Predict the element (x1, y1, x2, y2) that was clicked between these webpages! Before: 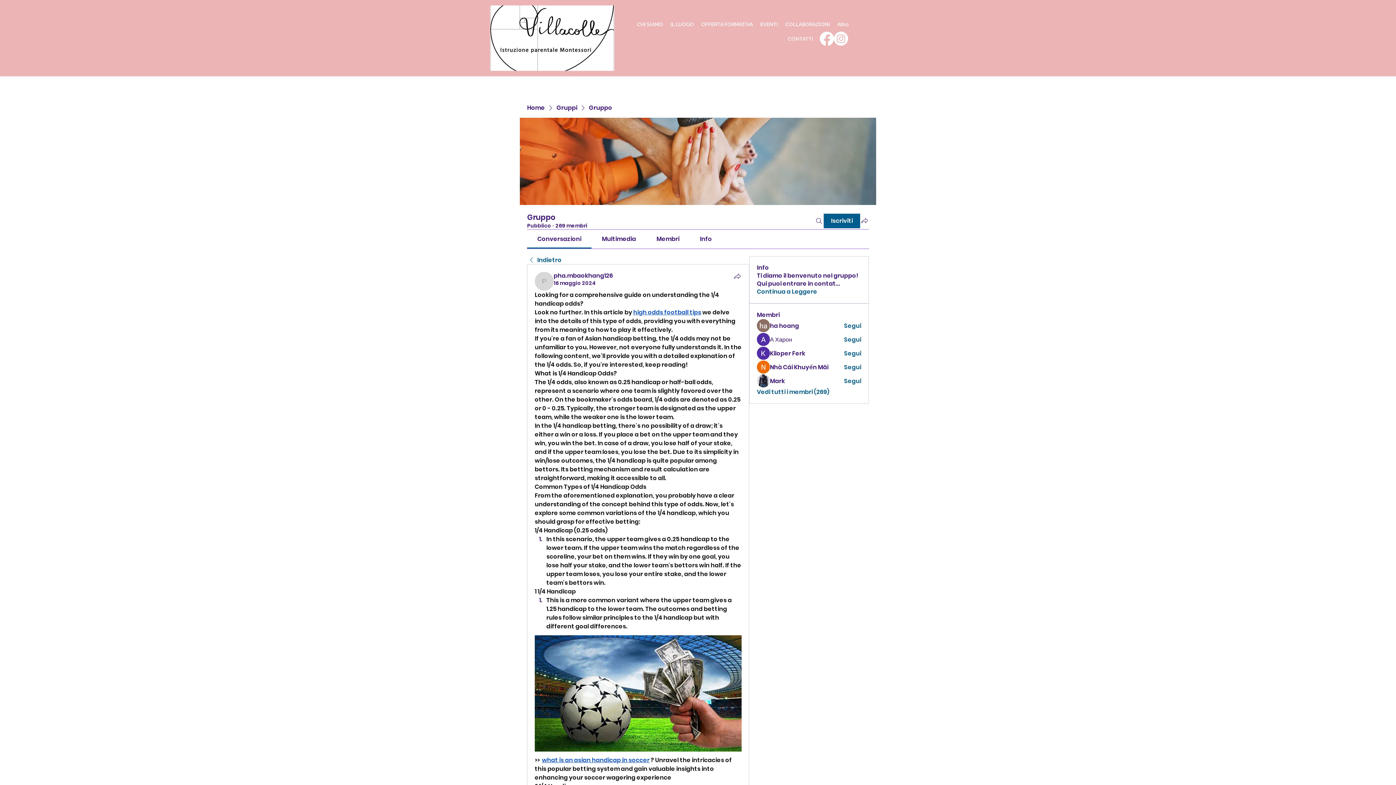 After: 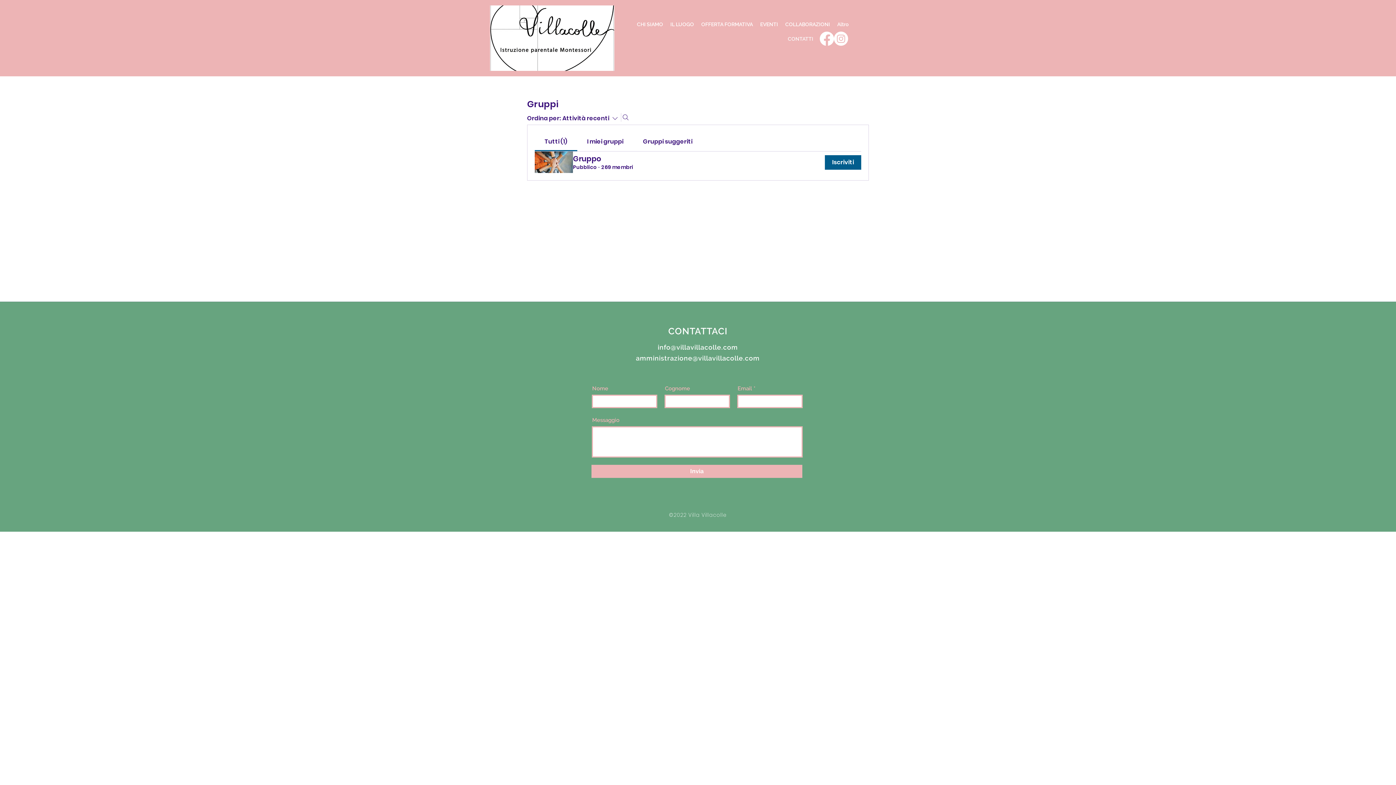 Action: label: Gruppi bbox: (556, 104, 577, 112)